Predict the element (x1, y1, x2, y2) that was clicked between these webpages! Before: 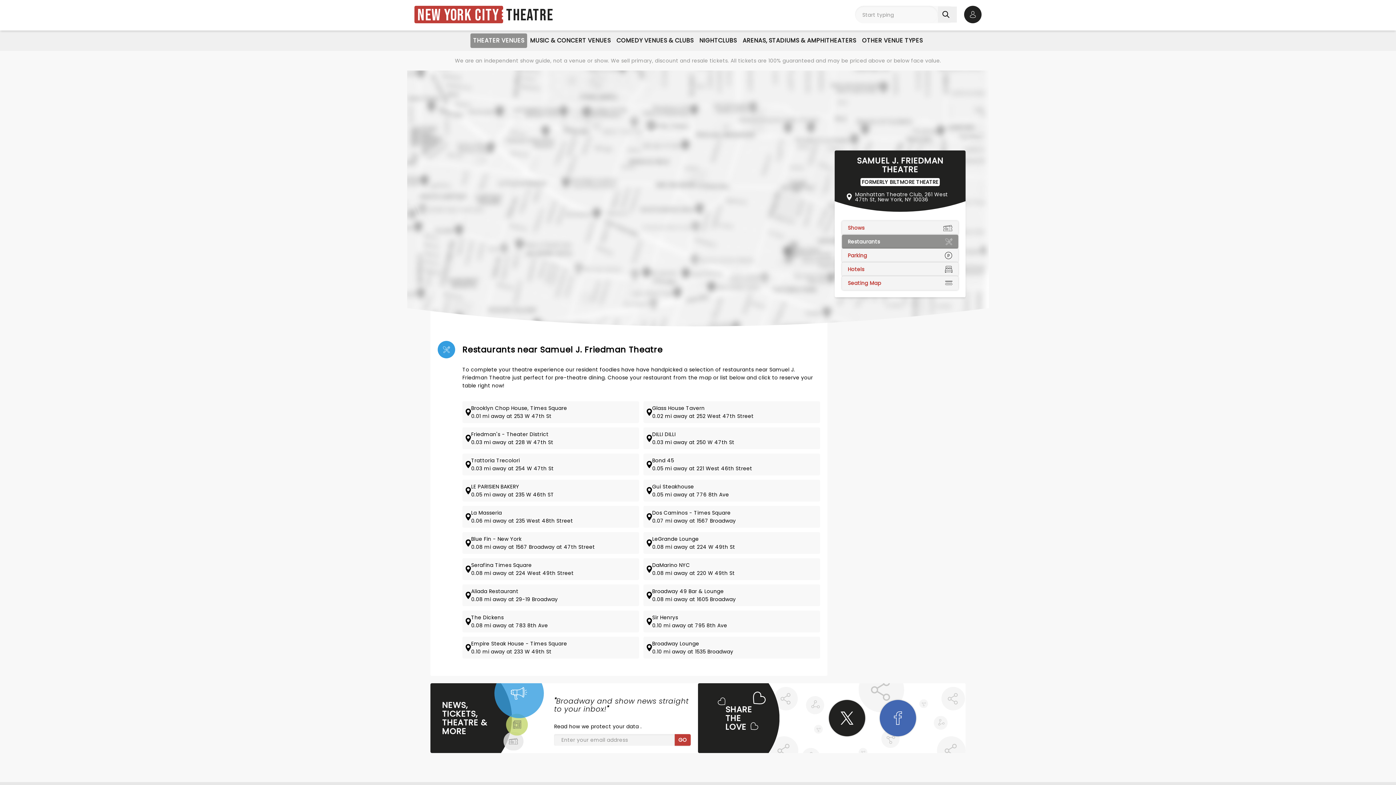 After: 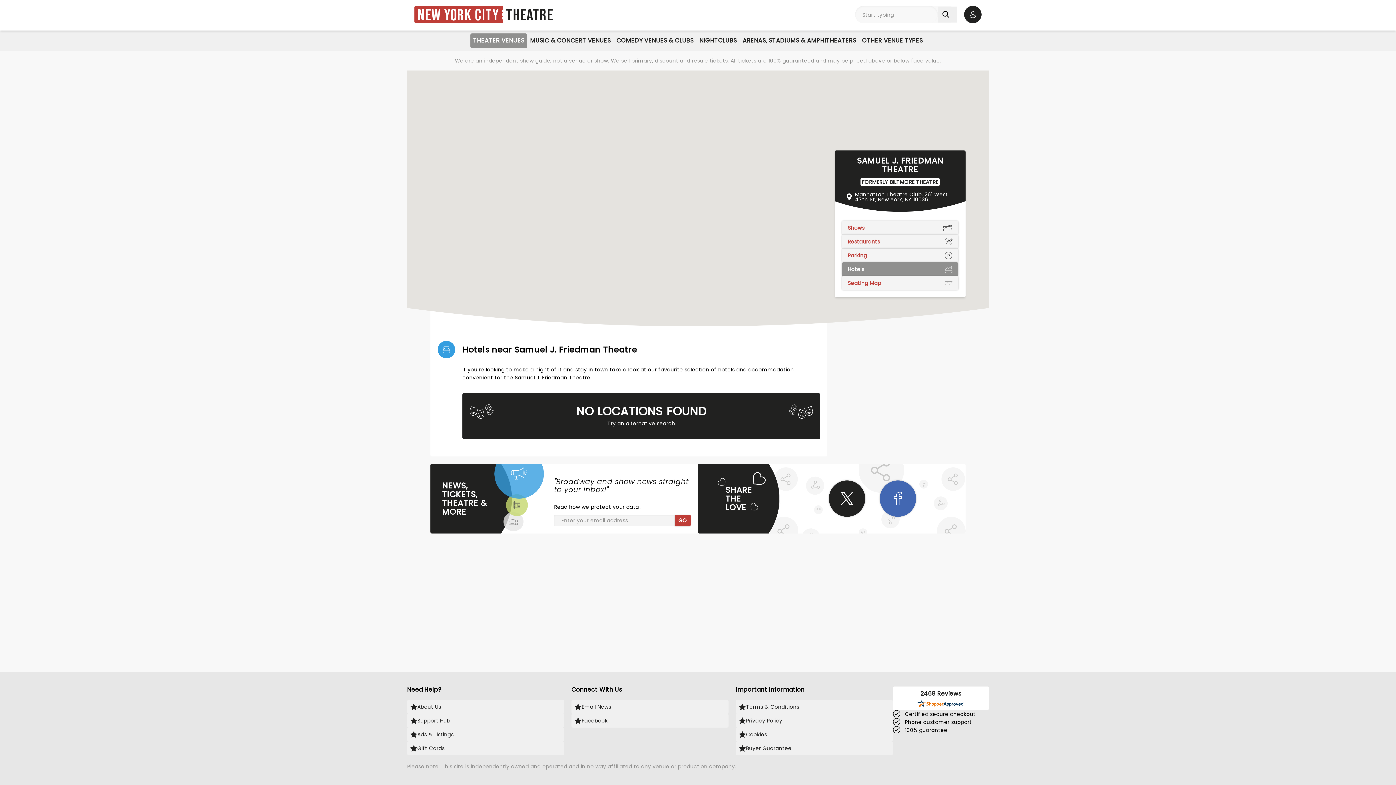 Action: label: Hotels bbox: (842, 262, 958, 276)